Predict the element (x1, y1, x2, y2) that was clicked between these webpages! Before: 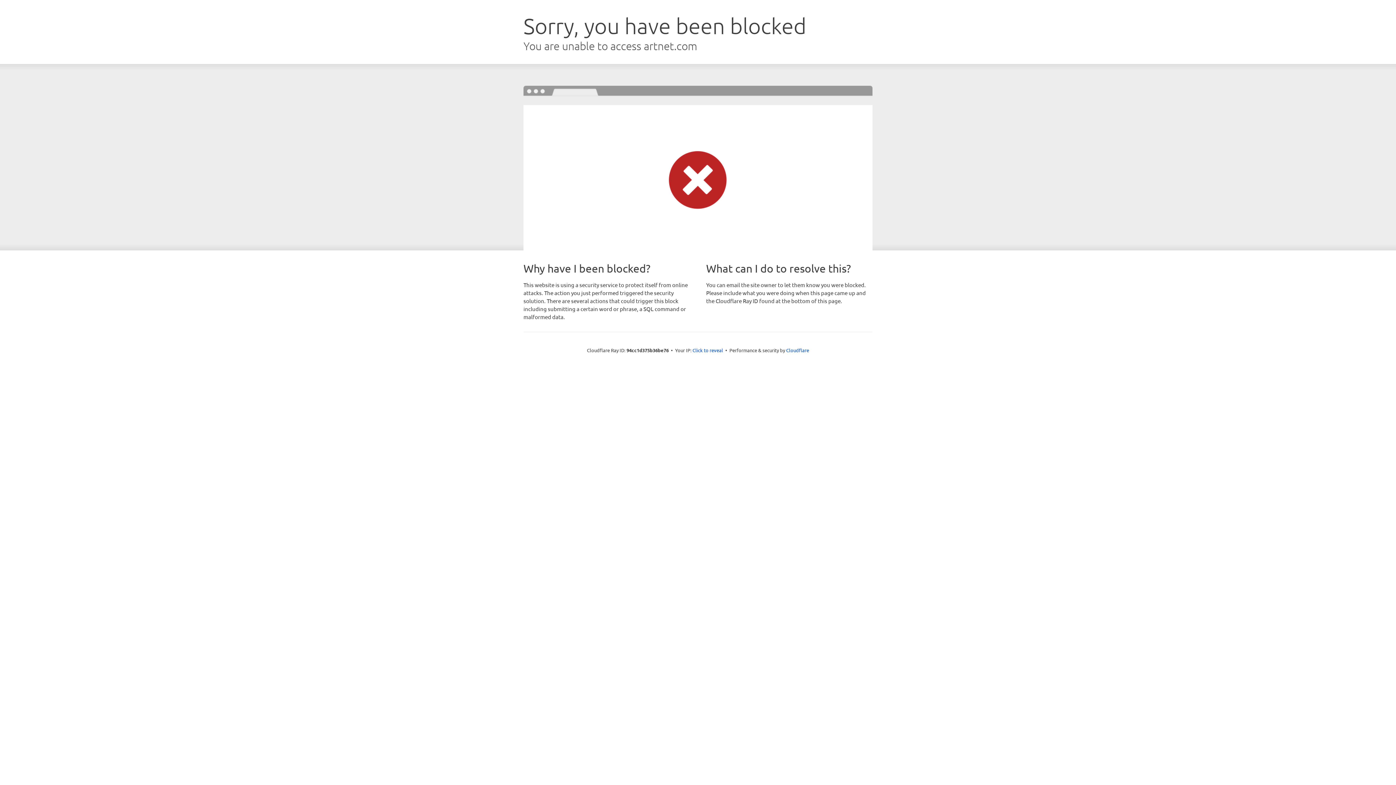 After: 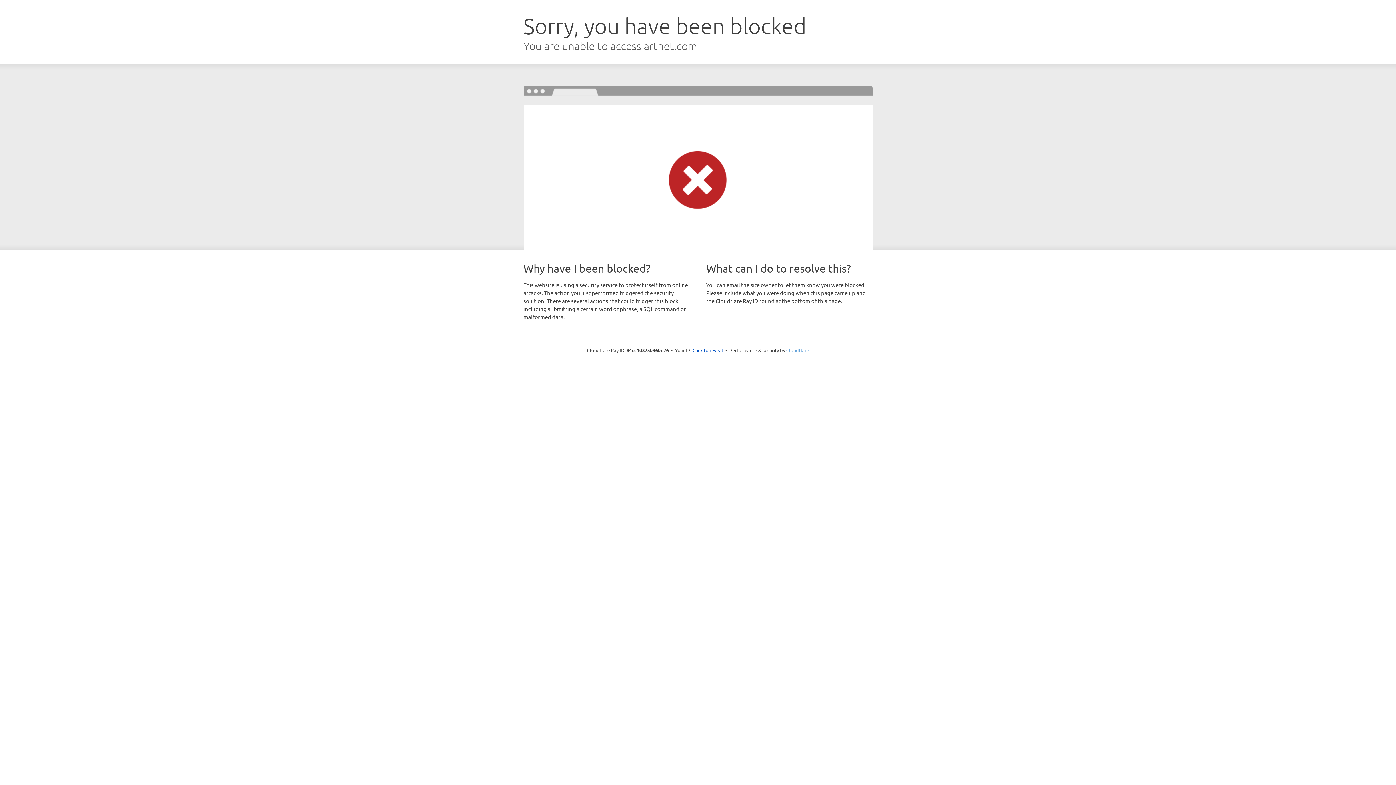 Action: bbox: (786, 347, 809, 353) label: Cloudflare